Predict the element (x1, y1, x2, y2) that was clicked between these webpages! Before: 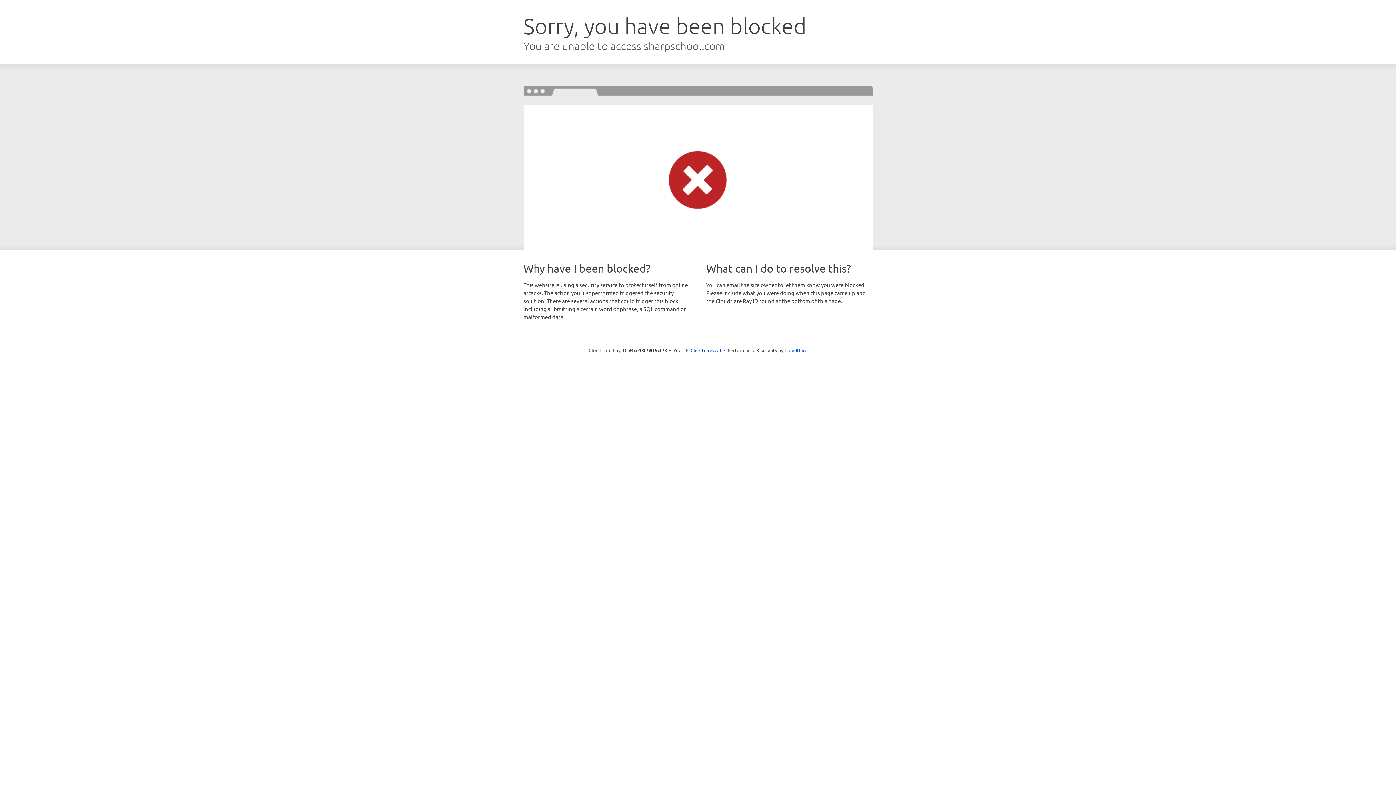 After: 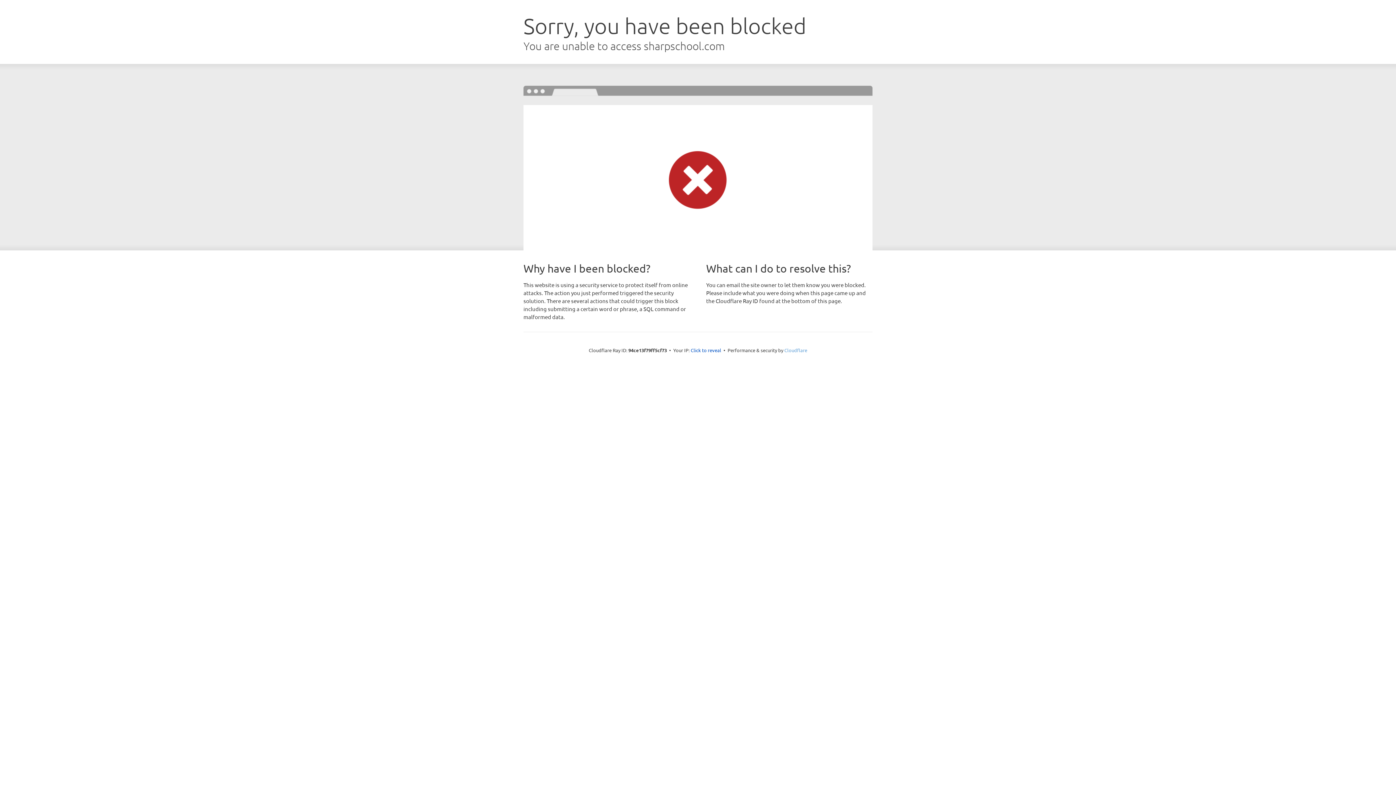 Action: label: Cloudflare bbox: (784, 347, 807, 353)